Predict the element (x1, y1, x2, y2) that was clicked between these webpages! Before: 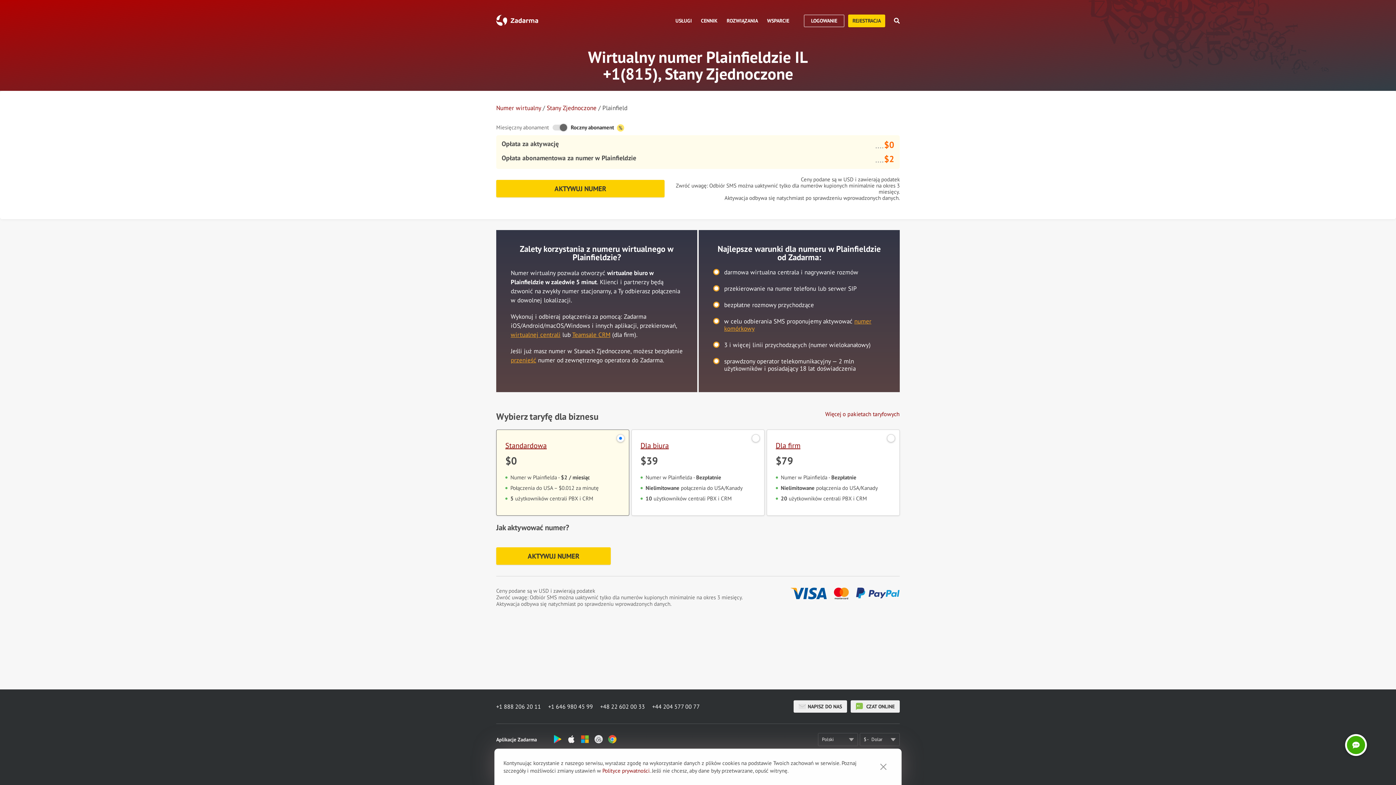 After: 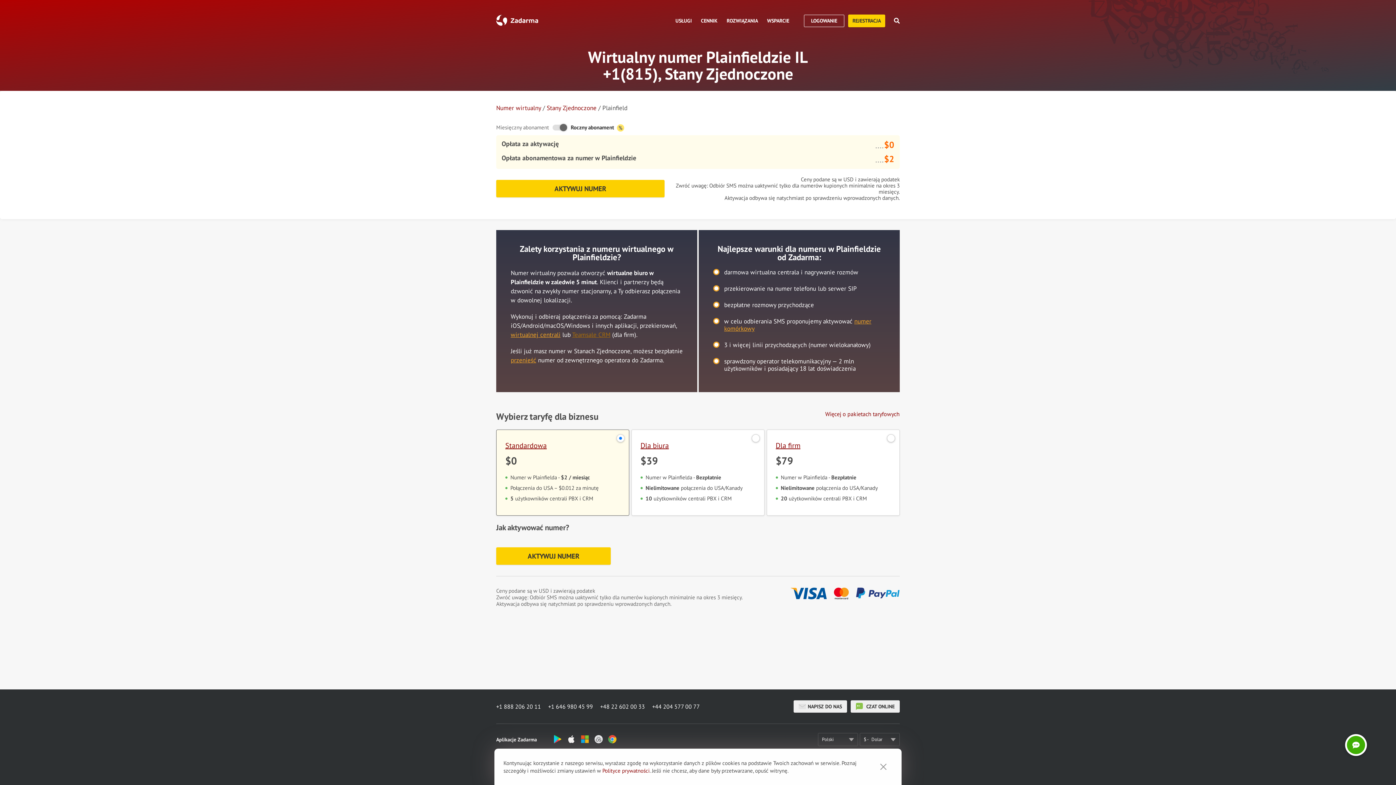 Action: label: Teamsale CRM bbox: (572, 331, 610, 339)